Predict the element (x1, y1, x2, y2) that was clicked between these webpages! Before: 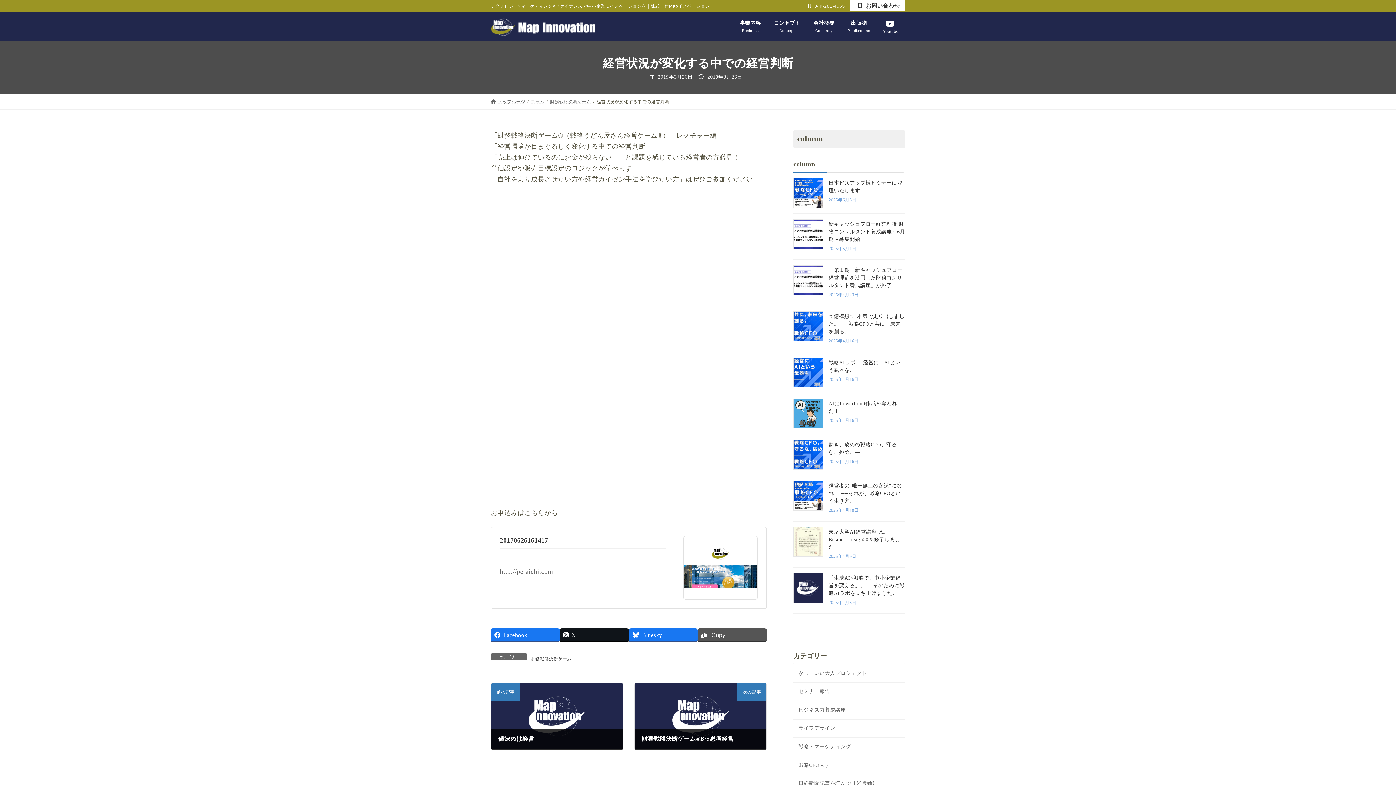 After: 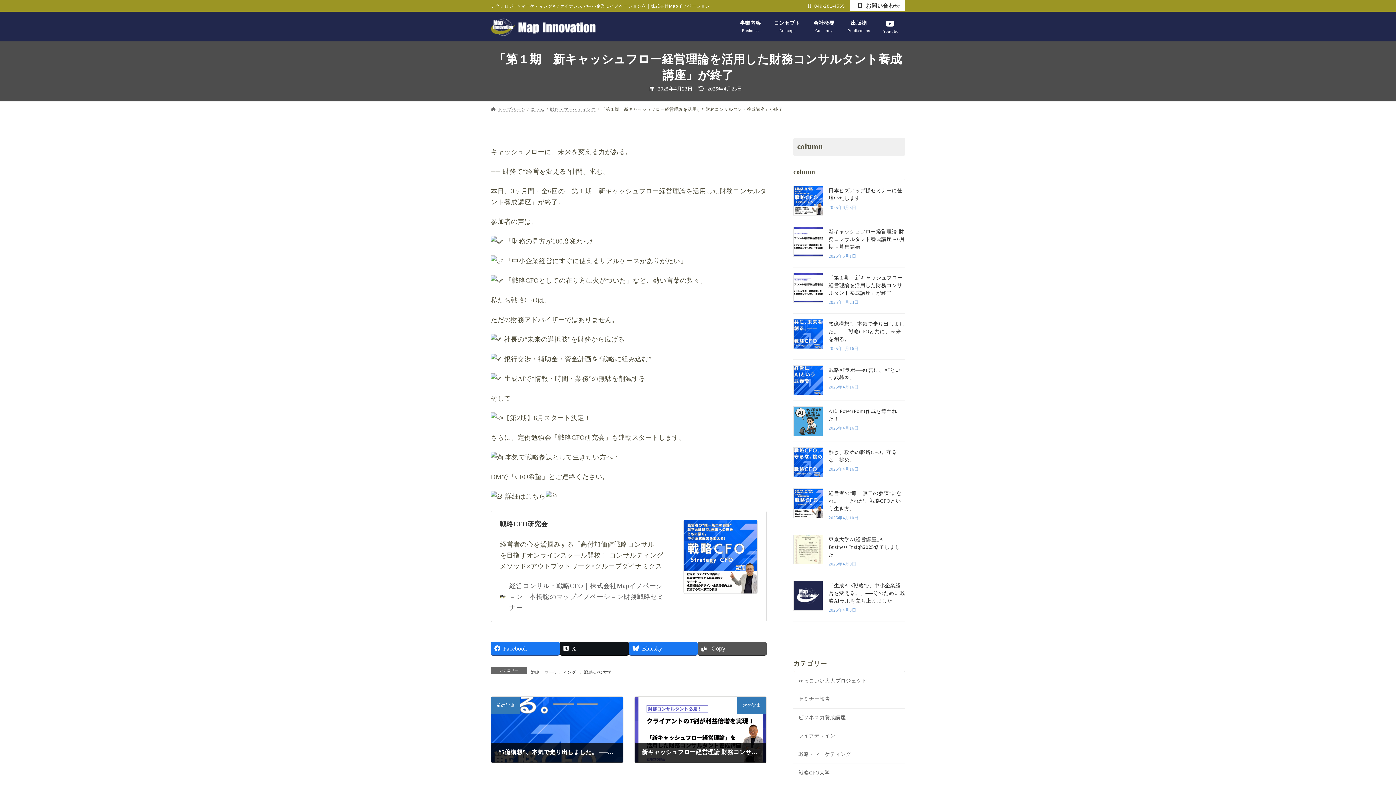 Action: bbox: (828, 267, 902, 288) label: 「第１期　新キャッシュフロー経営理論を活用した財務コンサルタント養成講座」が終了